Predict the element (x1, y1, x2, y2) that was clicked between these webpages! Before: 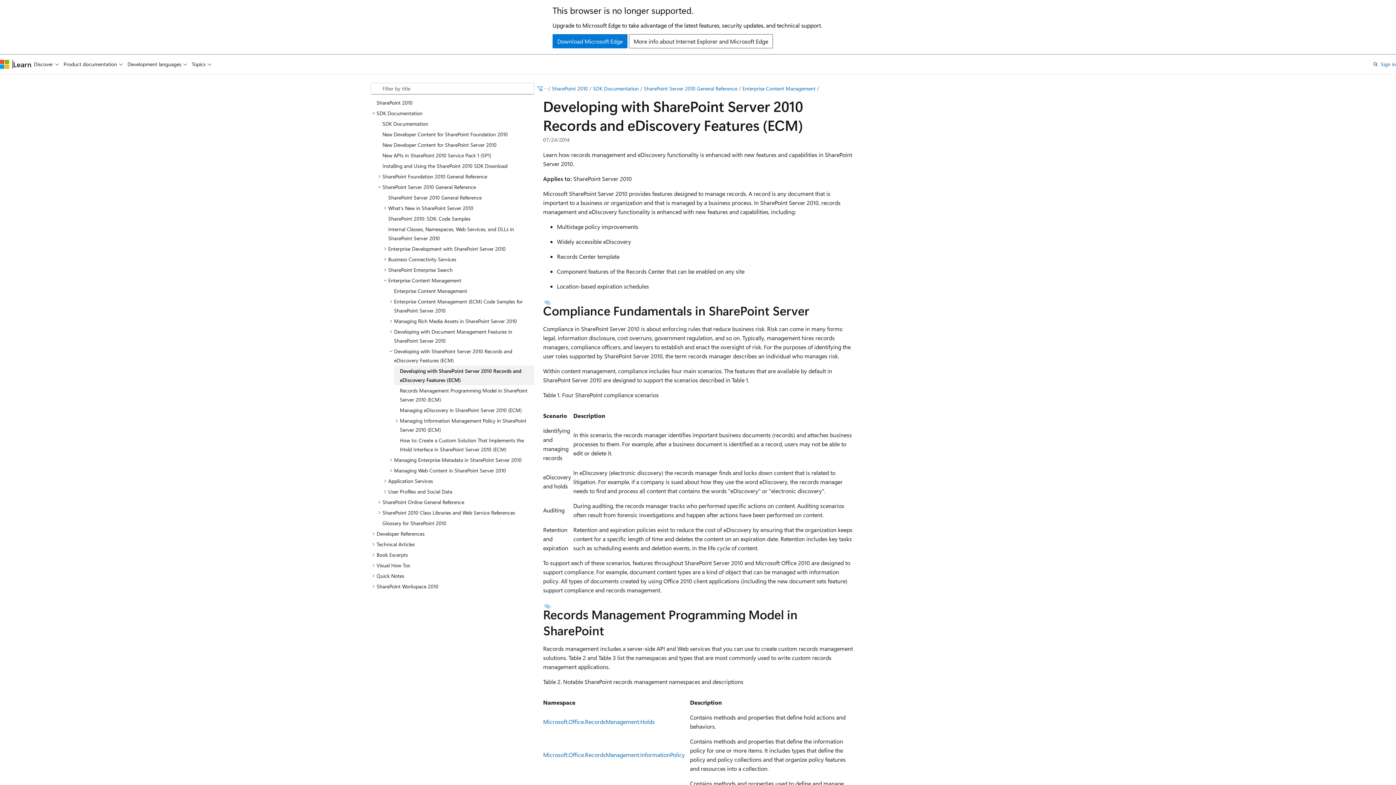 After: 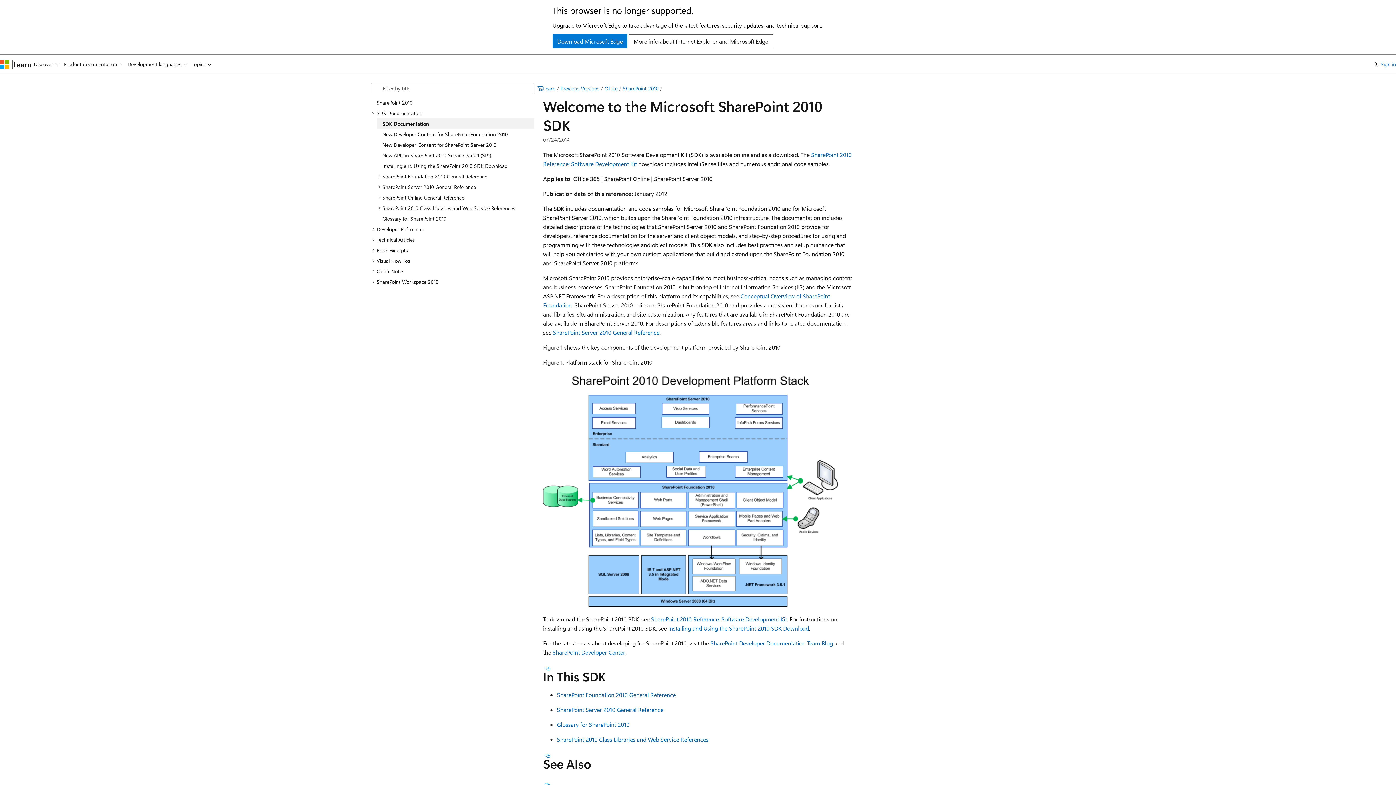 Action: bbox: (376, 118, 534, 128) label: SDK Documentation